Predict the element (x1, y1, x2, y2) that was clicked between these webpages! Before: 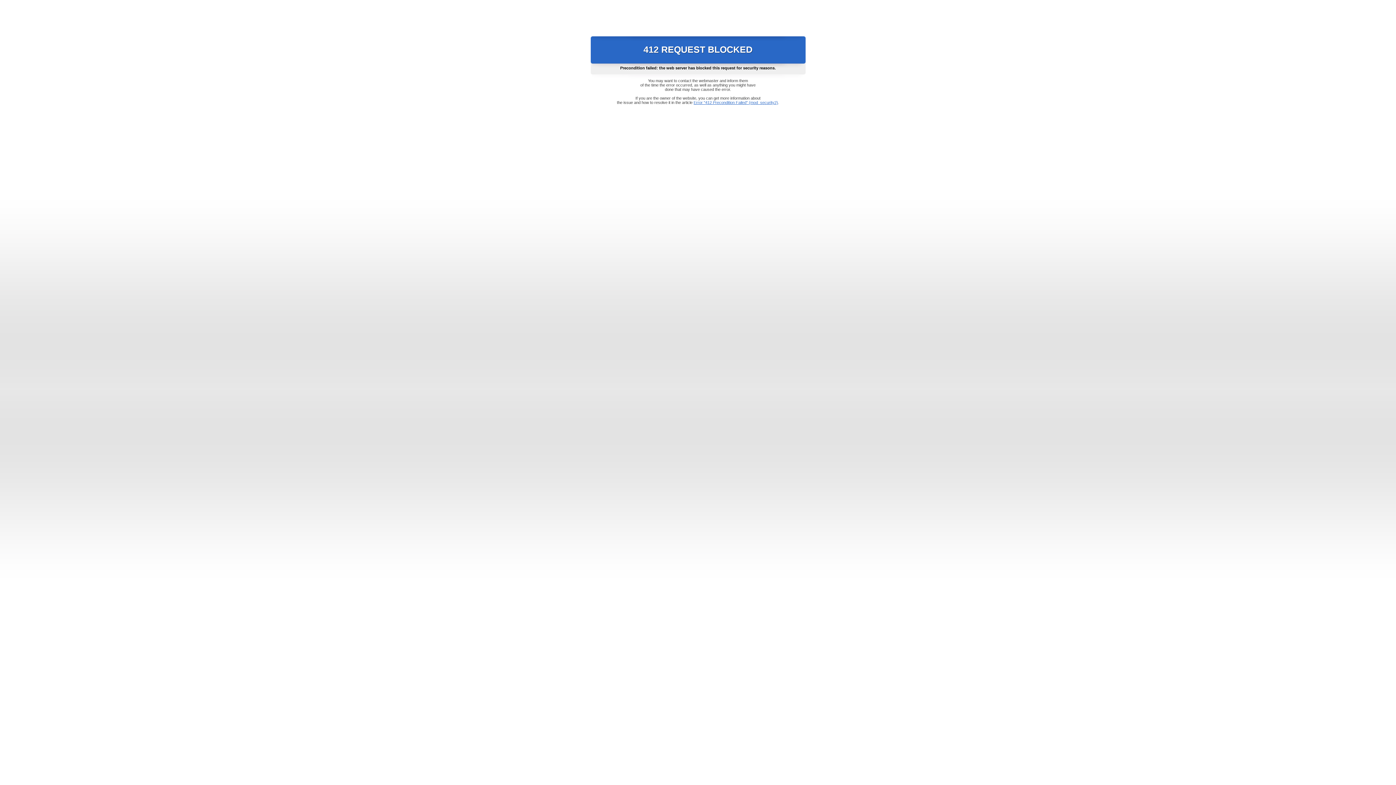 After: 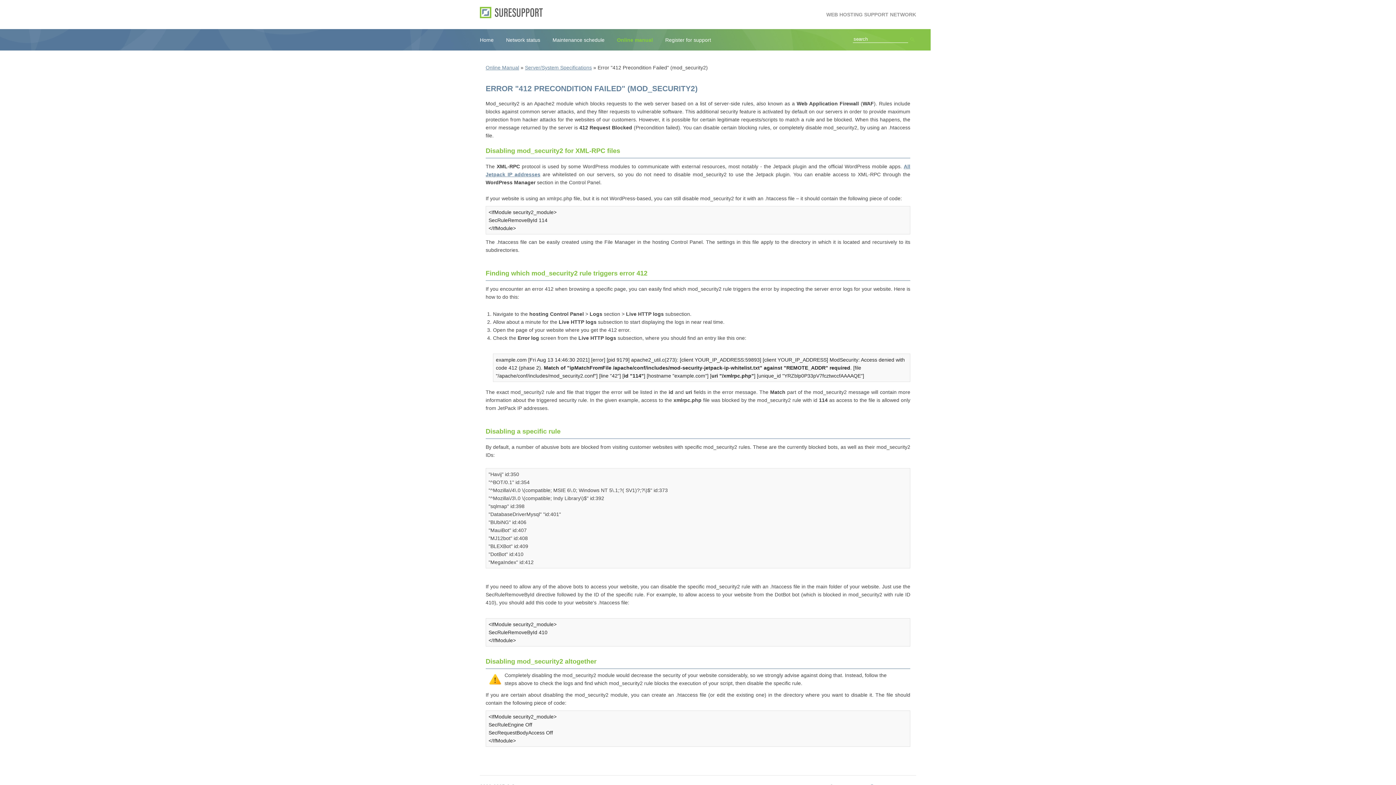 Action: label: Error "412 Precondition Failed" (mod_security2) bbox: (693, 100, 778, 104)